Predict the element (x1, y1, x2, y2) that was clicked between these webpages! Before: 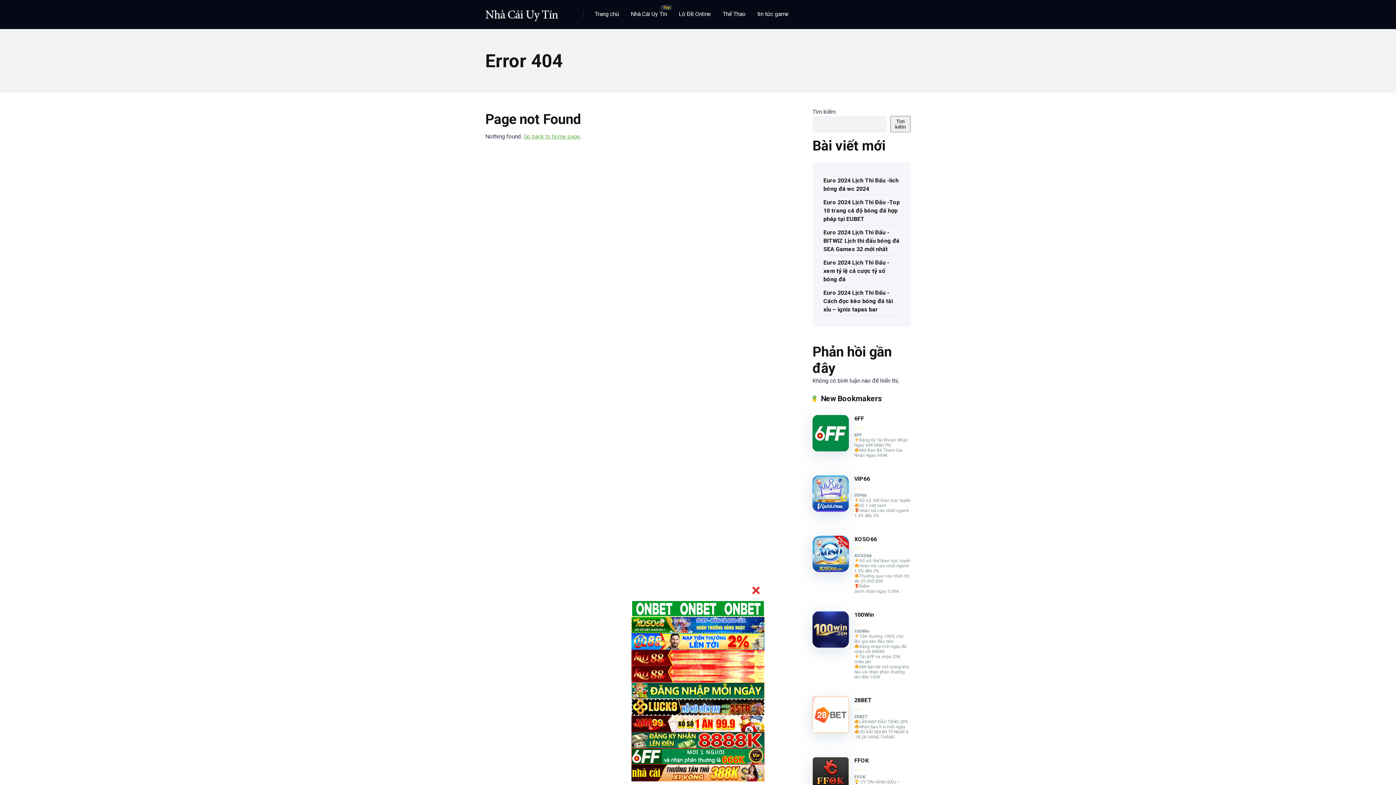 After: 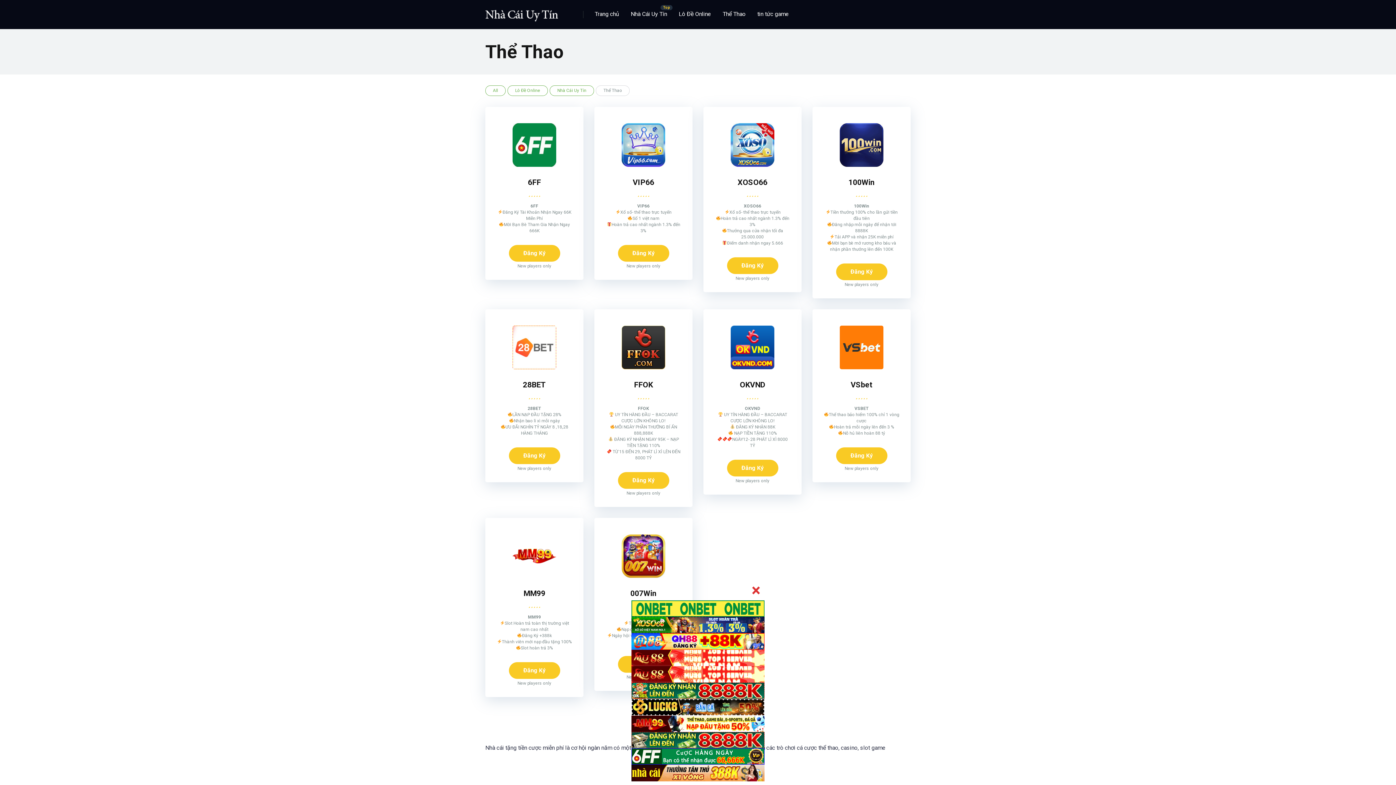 Action: label: Thể Thao bbox: (717, 0, 751, 29)